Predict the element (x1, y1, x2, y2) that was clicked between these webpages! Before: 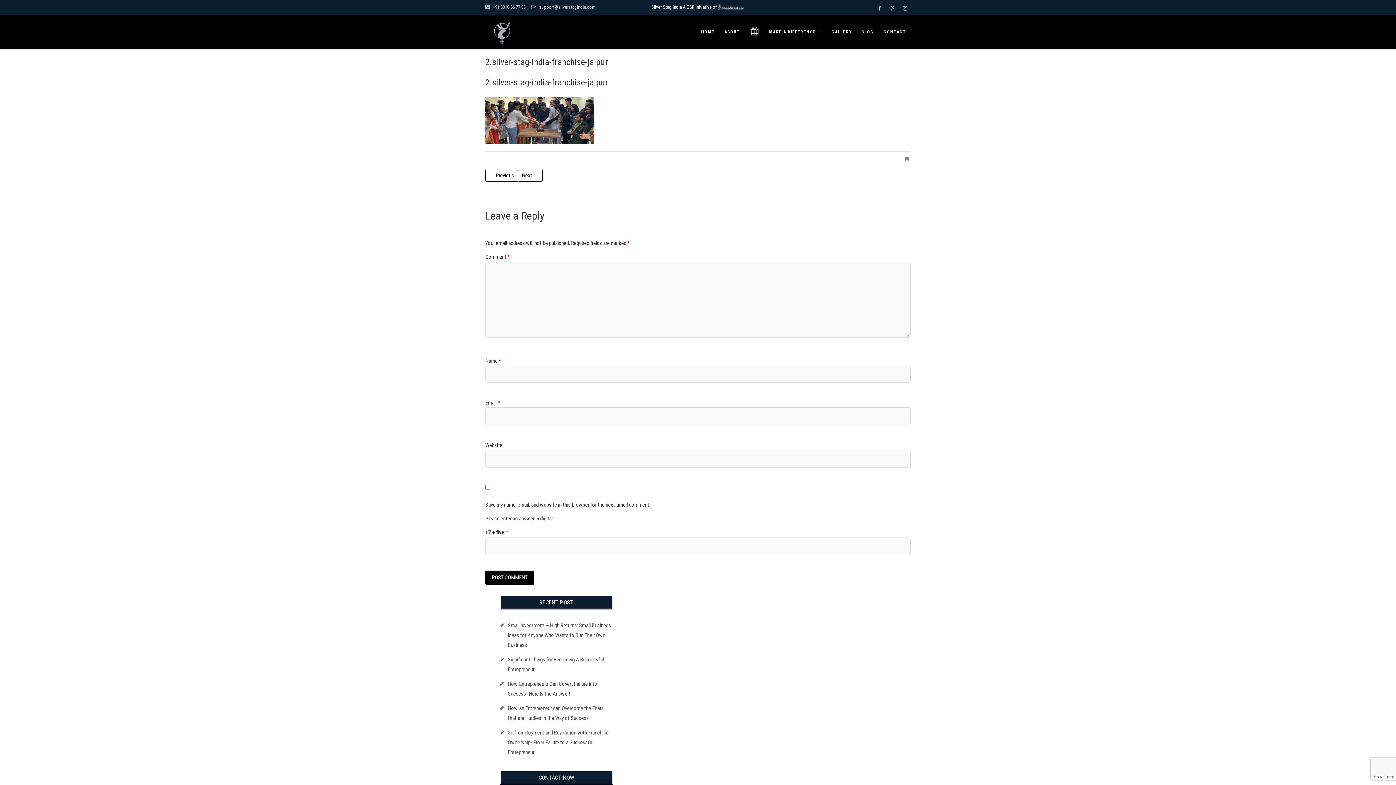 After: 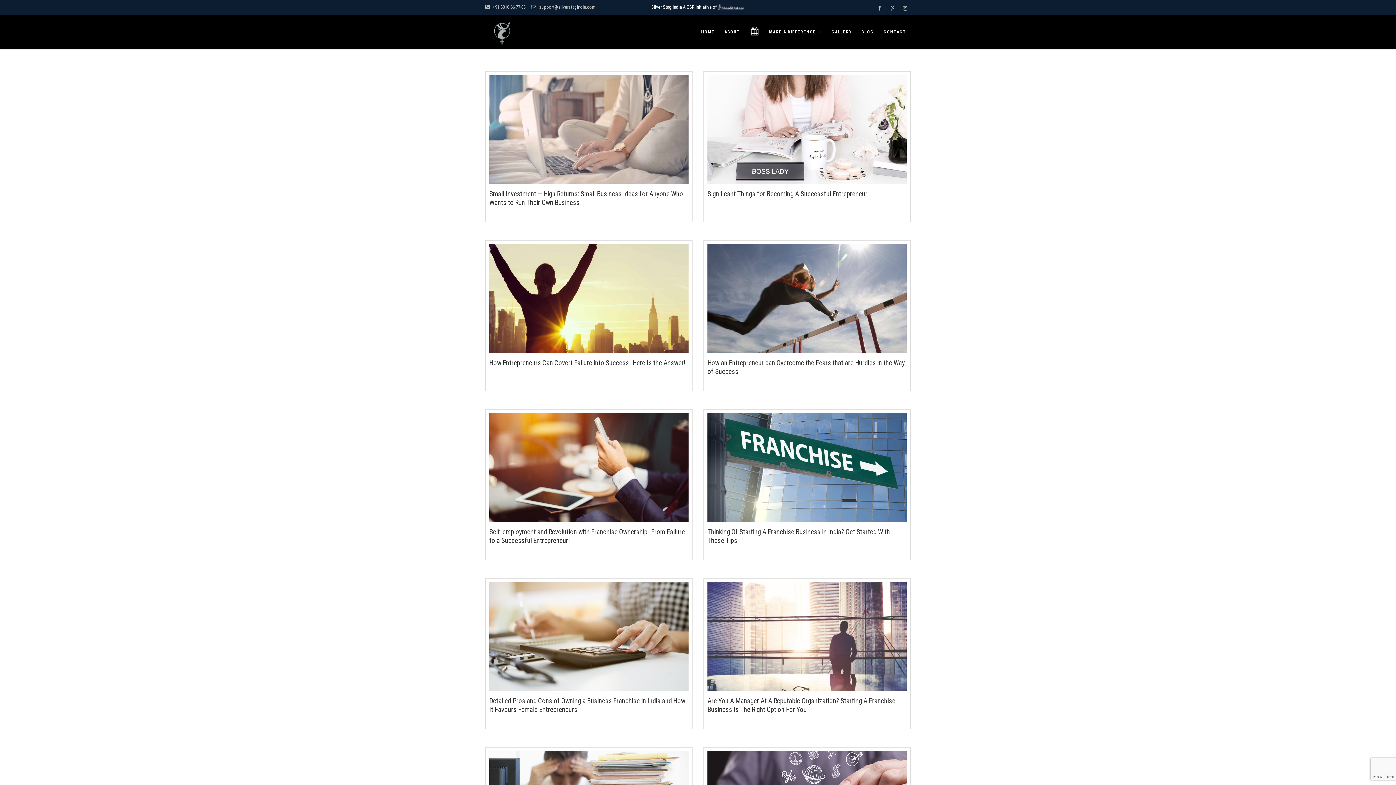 Action: bbox: (857, 17, 878, 46) label: BLOG